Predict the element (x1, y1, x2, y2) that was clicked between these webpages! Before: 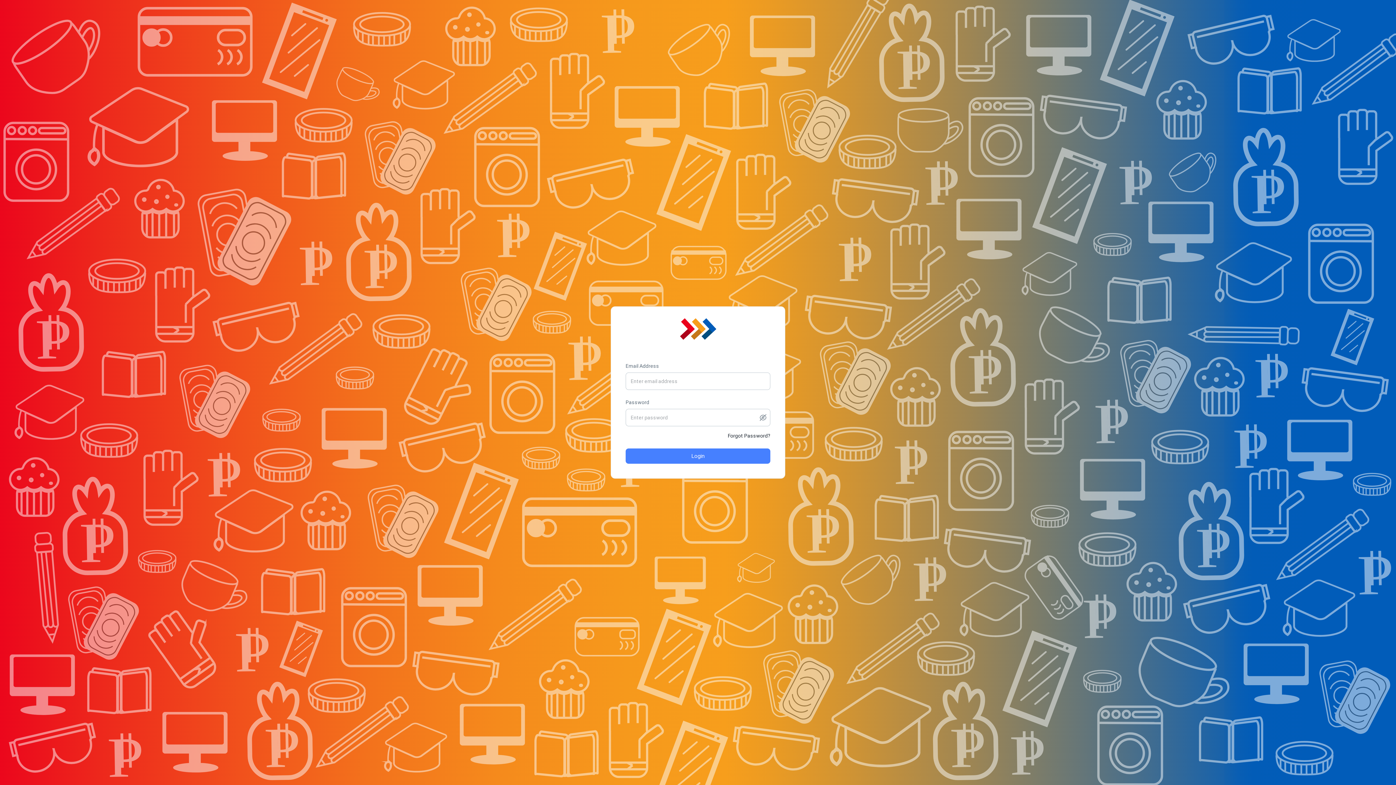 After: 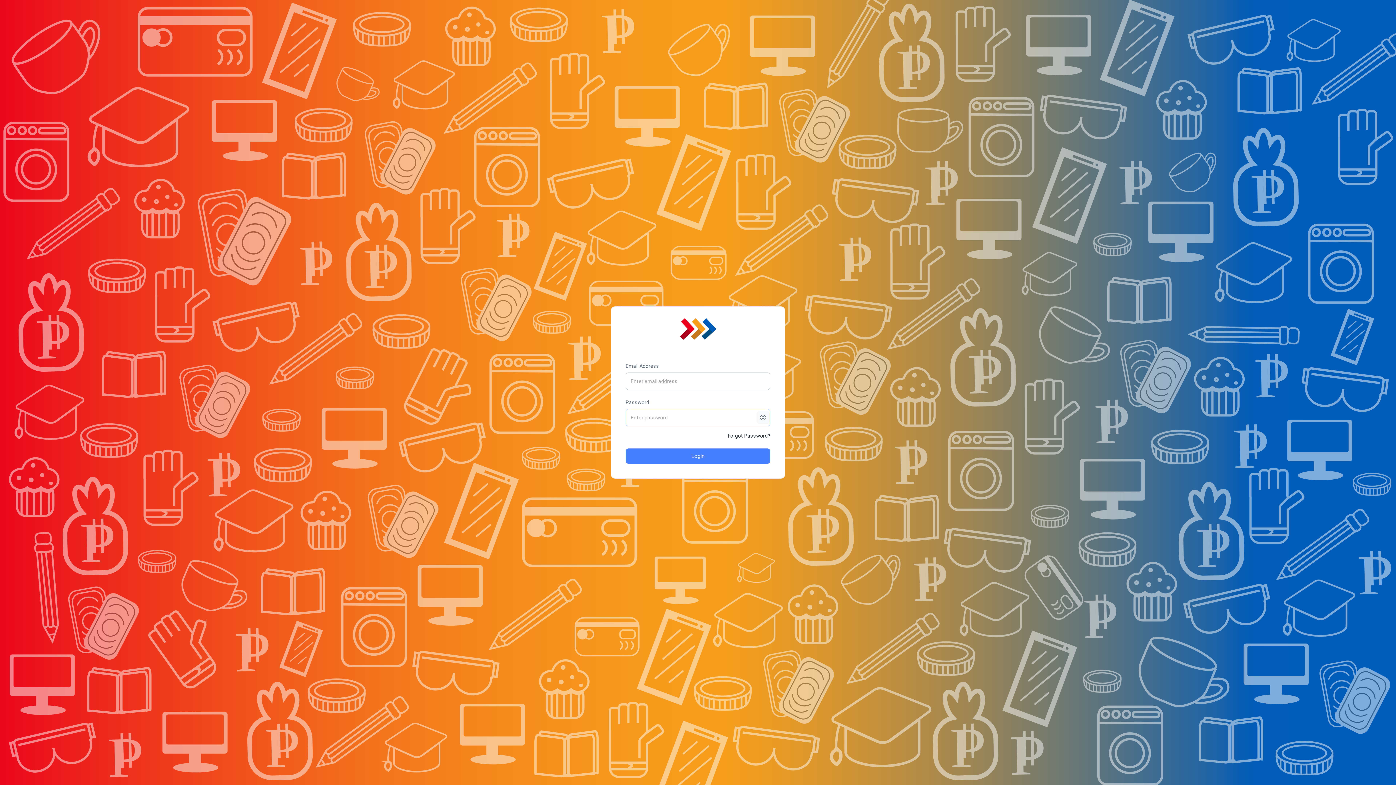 Action: bbox: (756, 411, 769, 424) label: toggle password visibility